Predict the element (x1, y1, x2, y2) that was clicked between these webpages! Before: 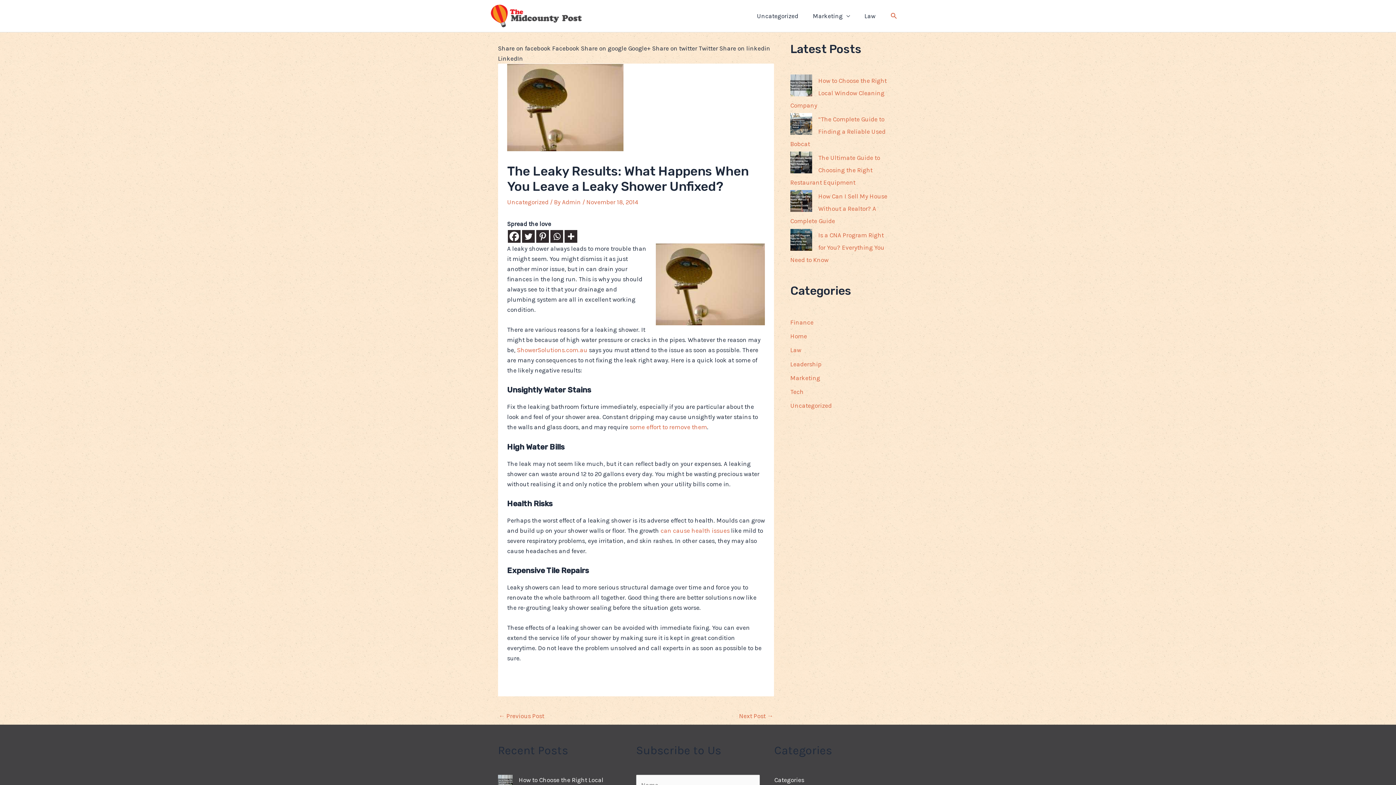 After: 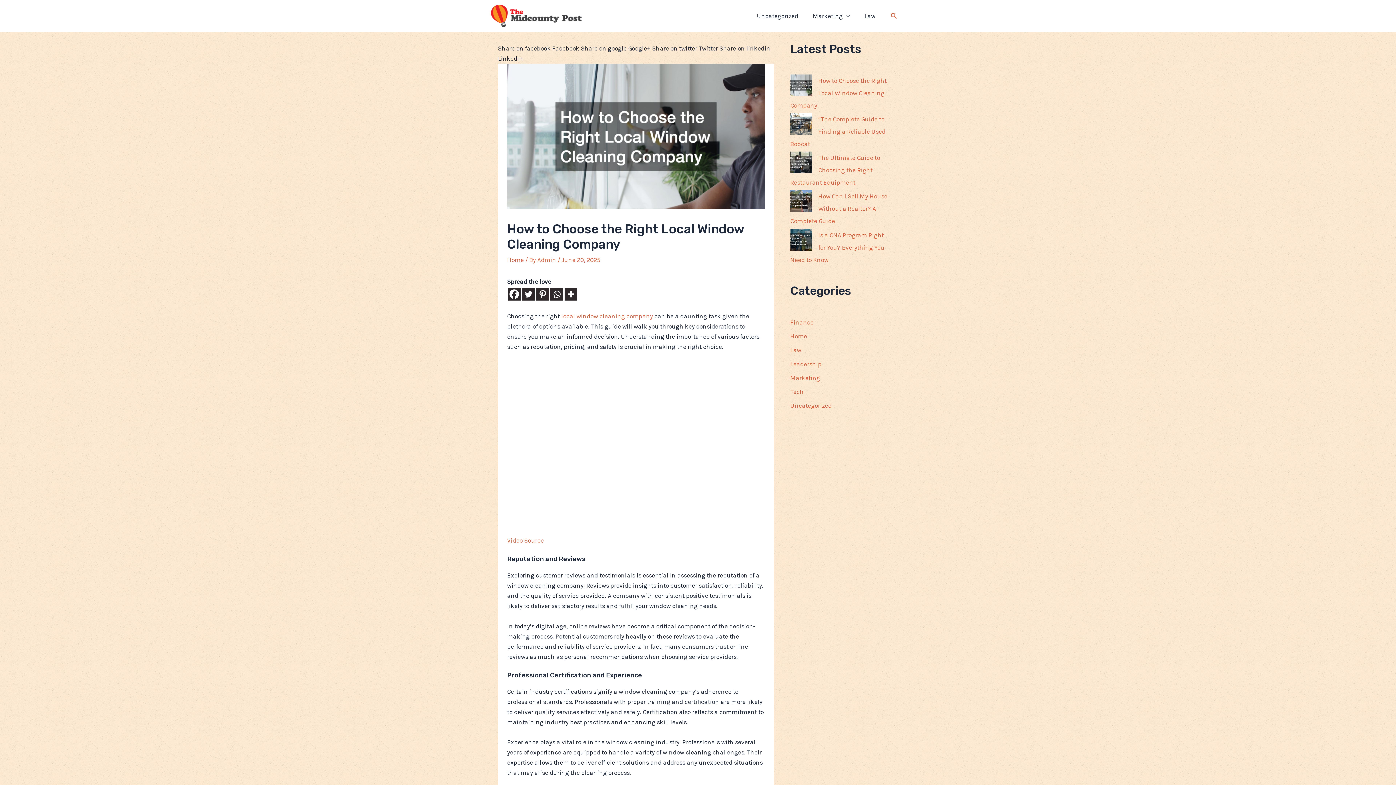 Action: bbox: (790, 76, 886, 108) label: How to Choose the Right Local Window Cleaning Company